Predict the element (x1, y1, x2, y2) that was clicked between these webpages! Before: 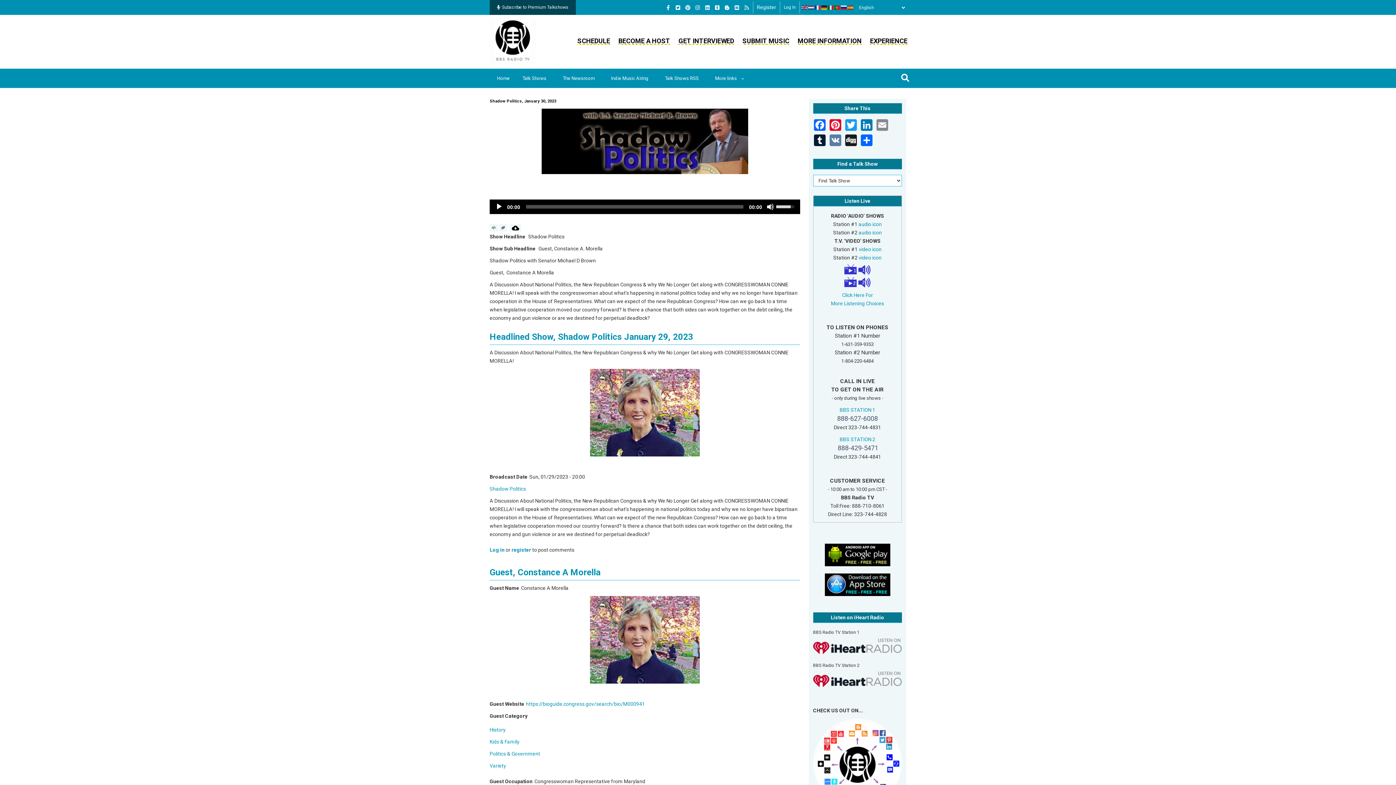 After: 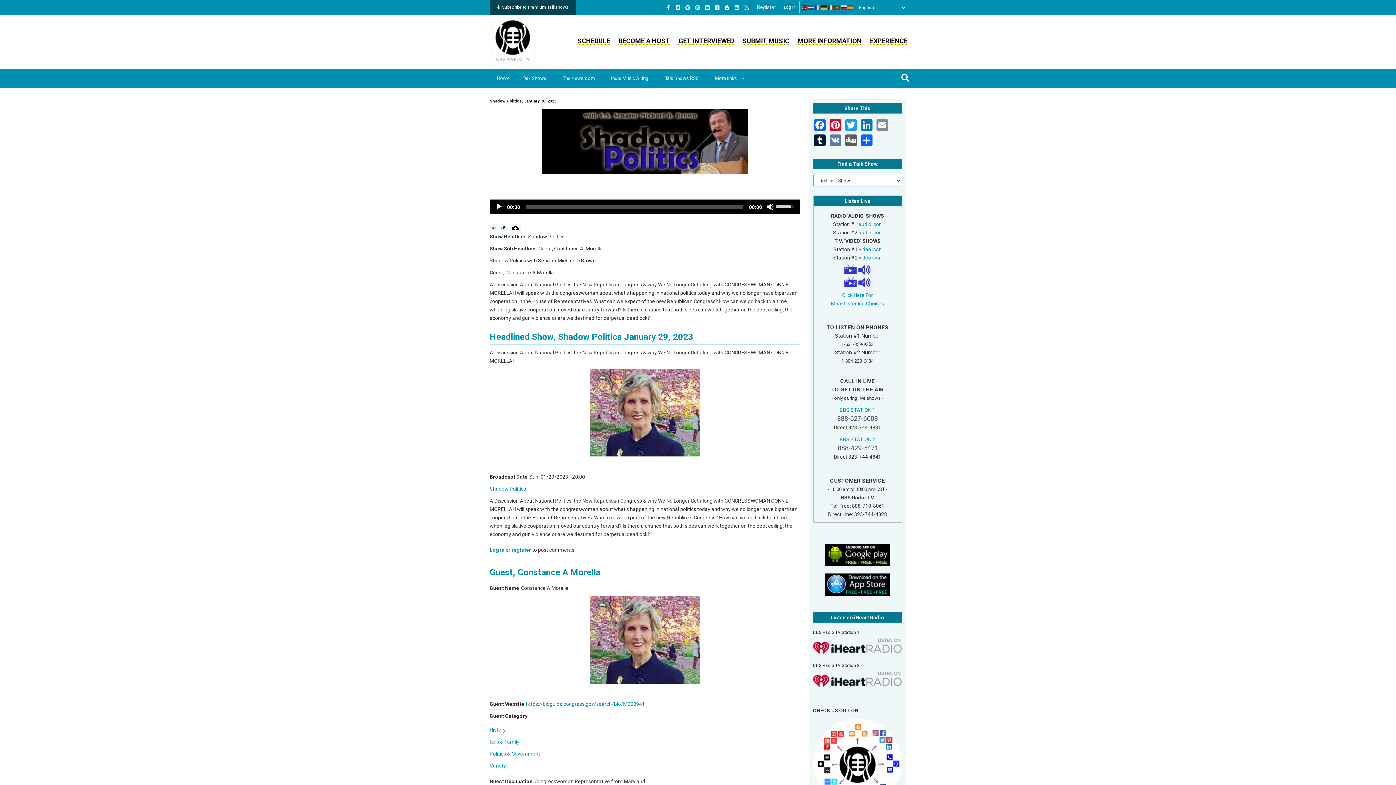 Action: label:   bbox: (844, 134, 860, 149)